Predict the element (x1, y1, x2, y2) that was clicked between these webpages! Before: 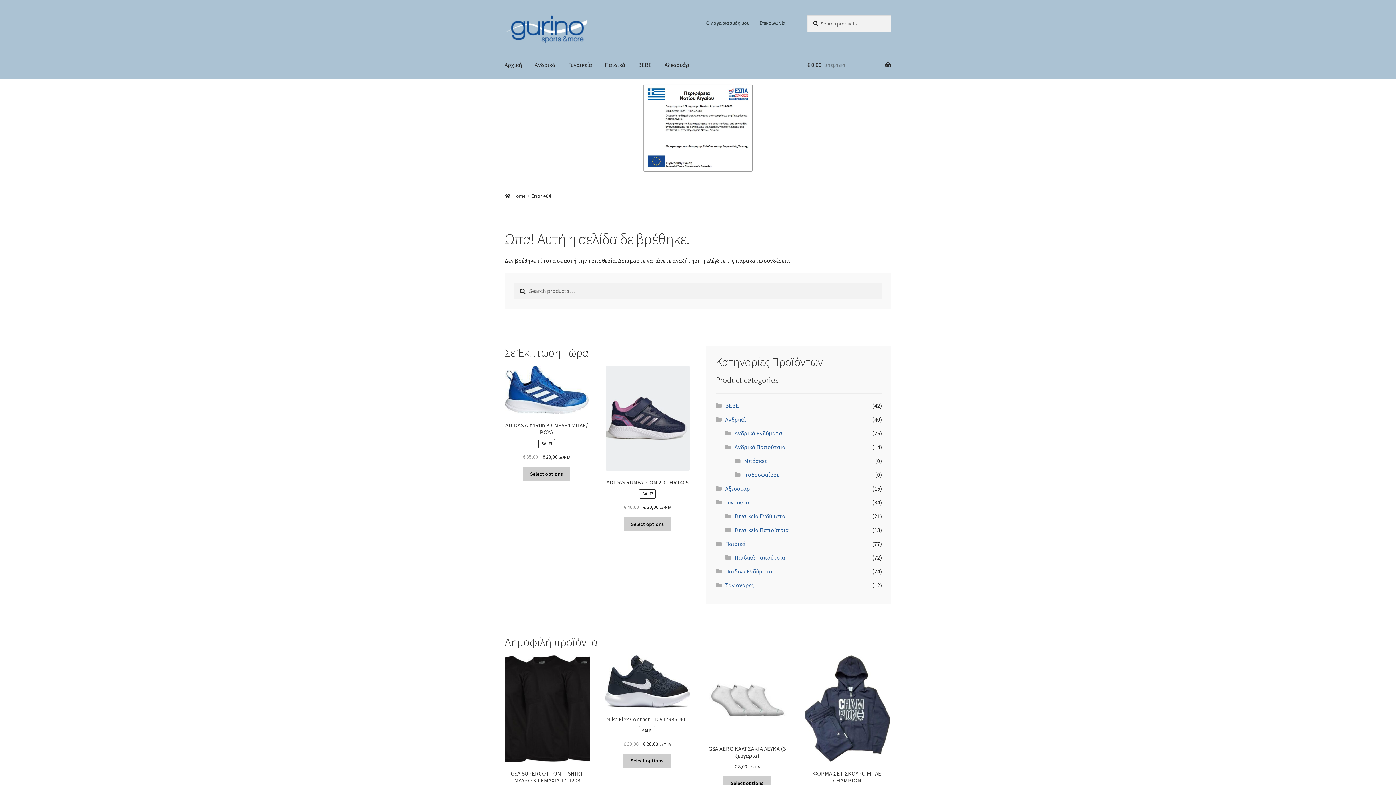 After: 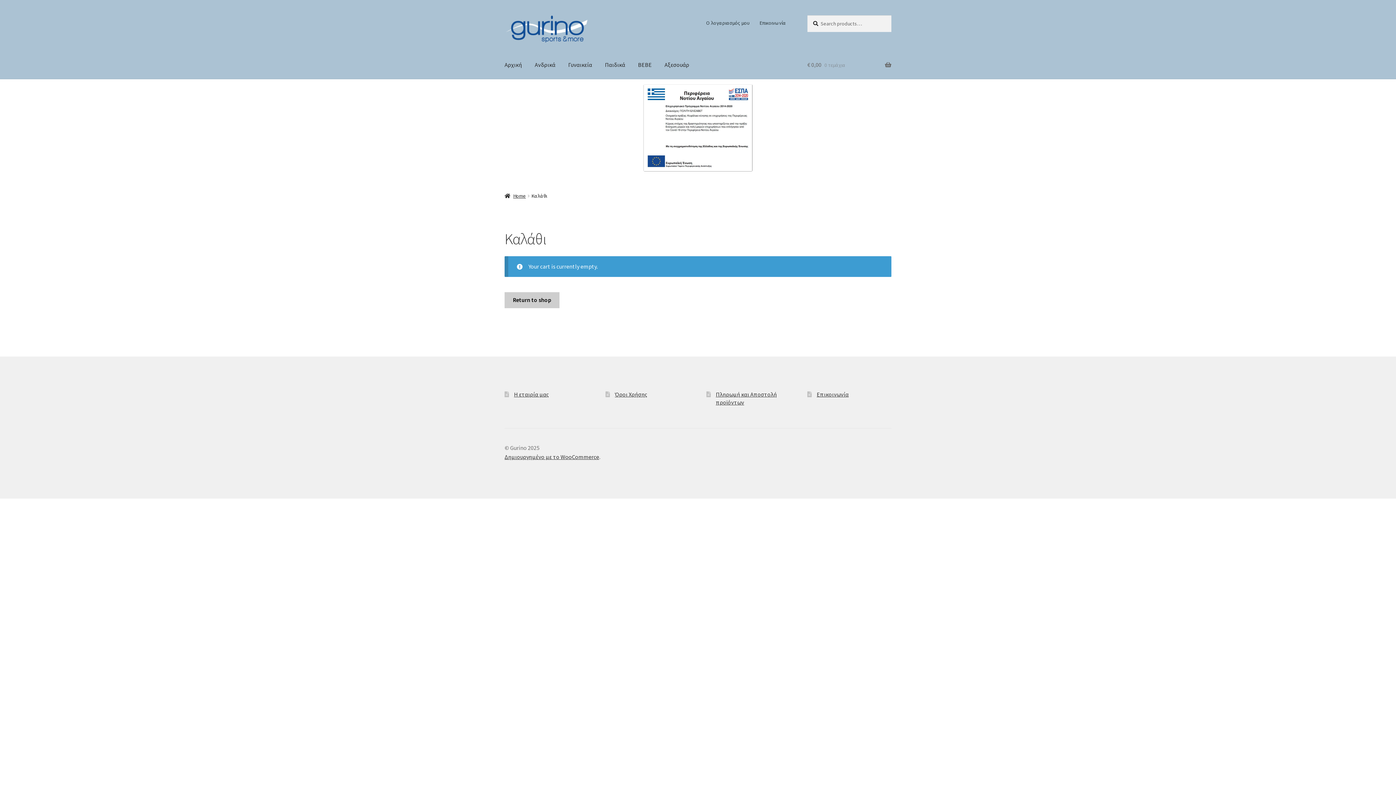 Action: label: € 0,00 0 τεμάχια bbox: (807, 50, 891, 78)